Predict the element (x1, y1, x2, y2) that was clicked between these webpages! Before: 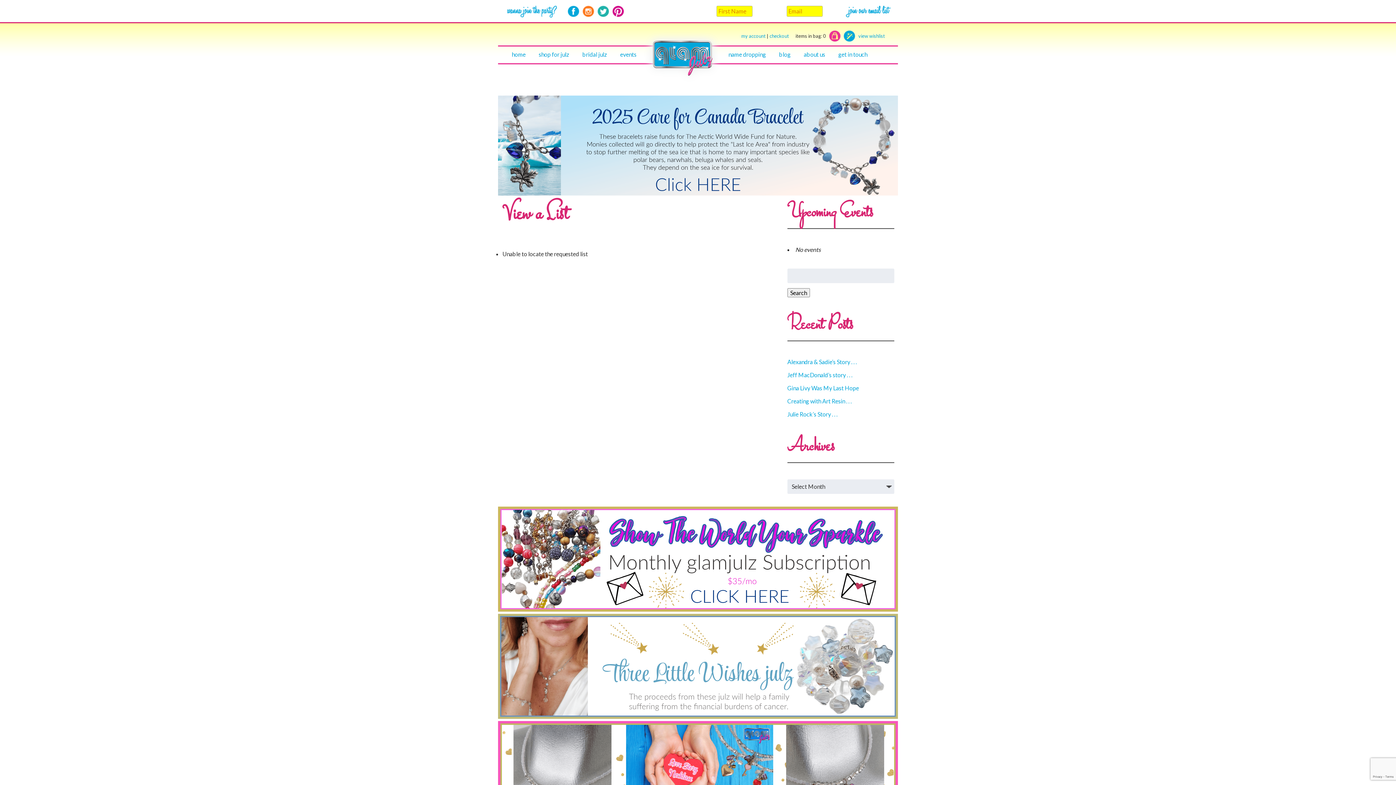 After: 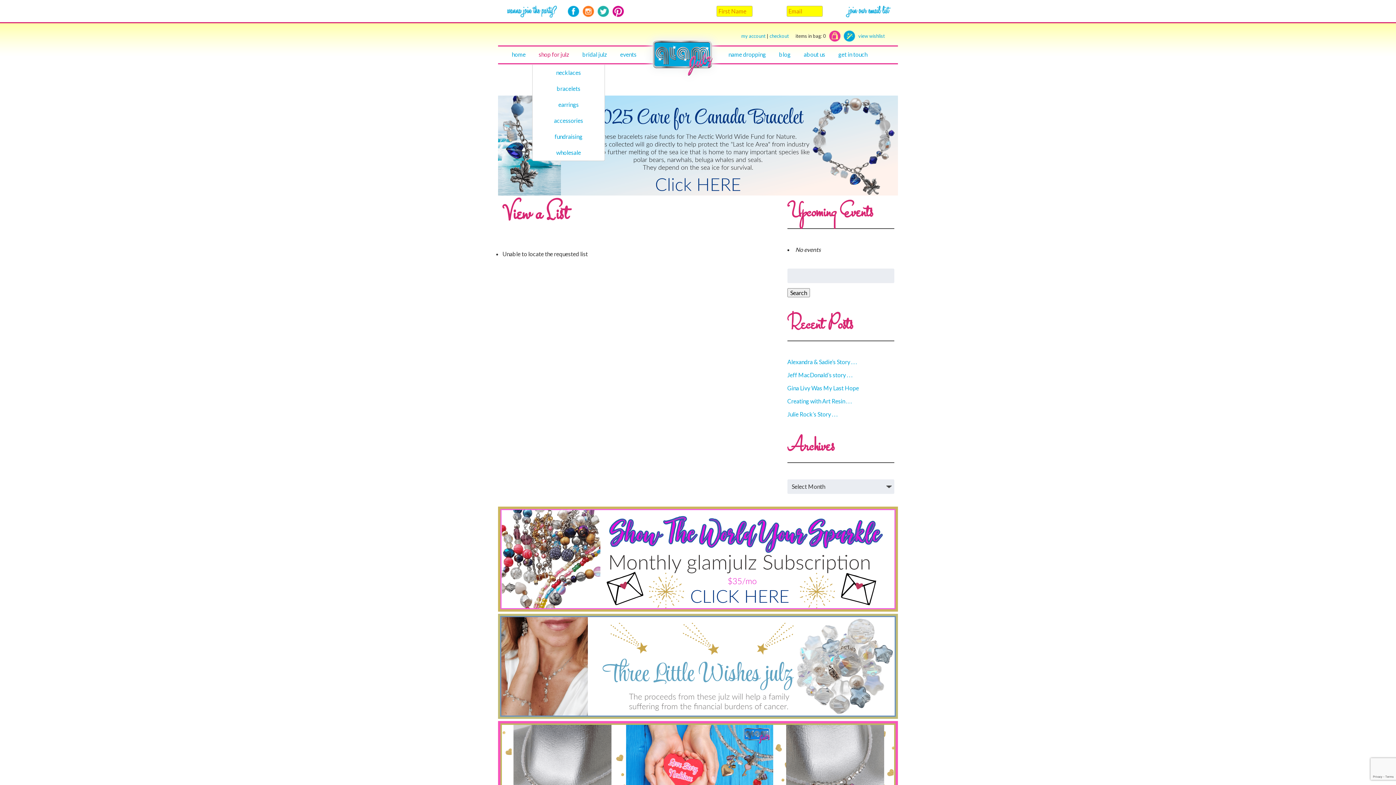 Action: label: shop for julz bbox: (532, 30, 576, 58)